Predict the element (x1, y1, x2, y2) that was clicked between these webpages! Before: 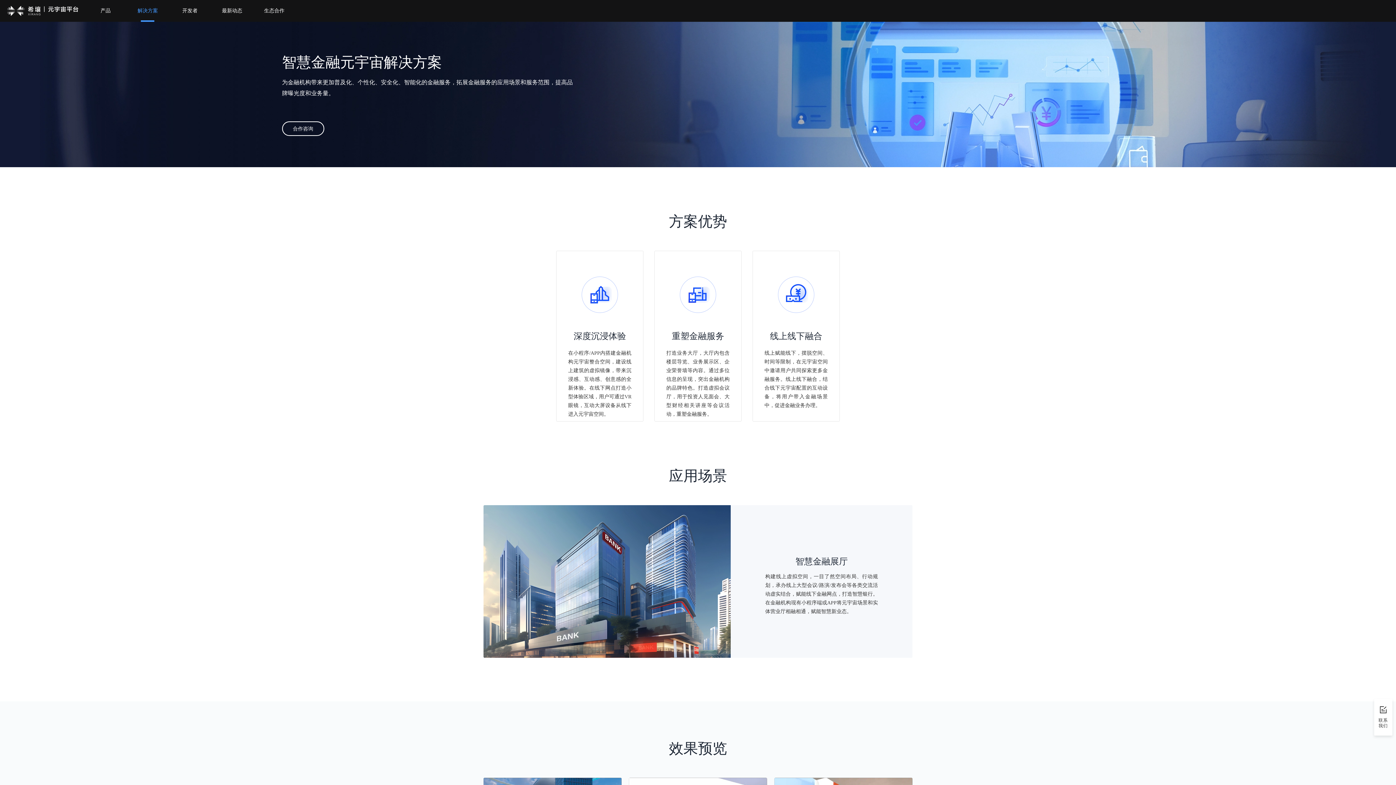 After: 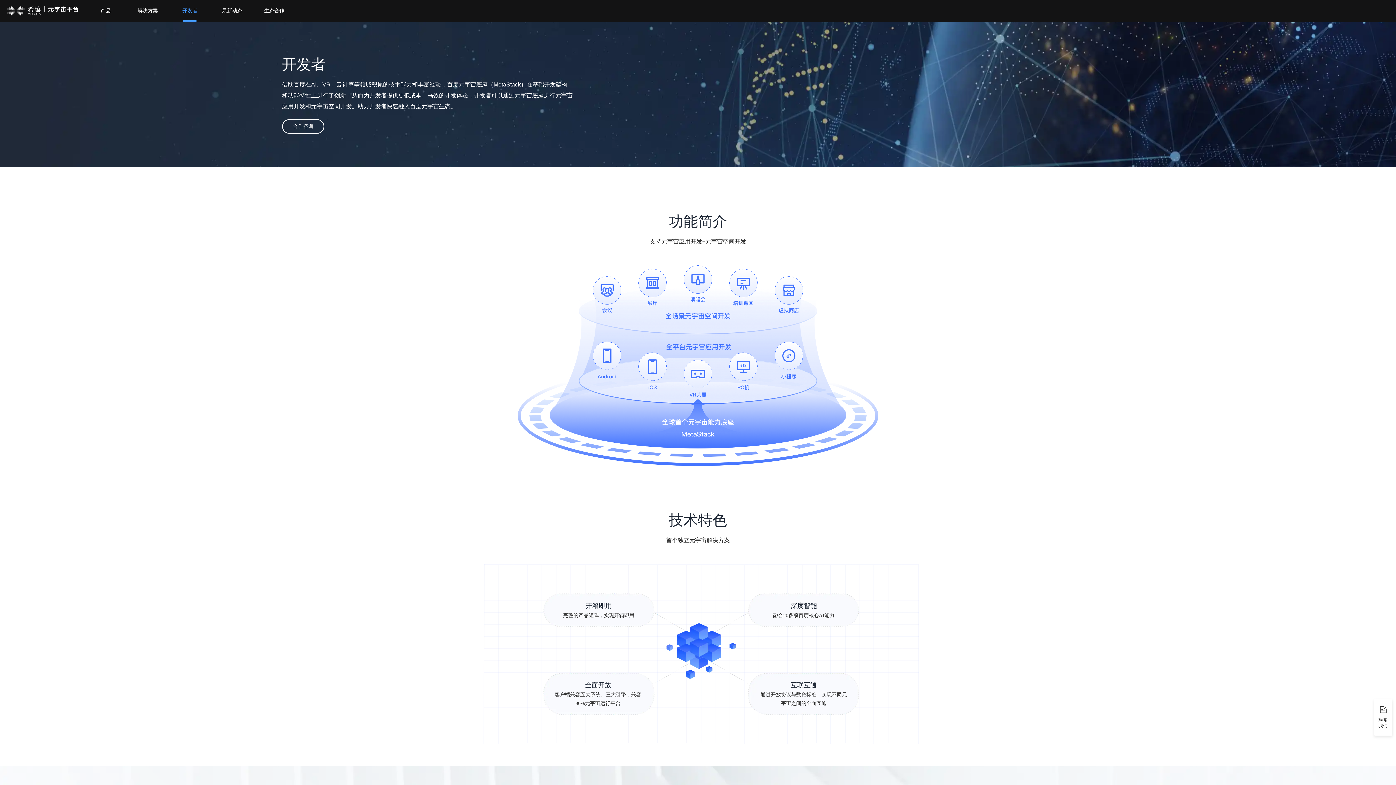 Action: label: 开发者 bbox: (182, 0, 197, 21)